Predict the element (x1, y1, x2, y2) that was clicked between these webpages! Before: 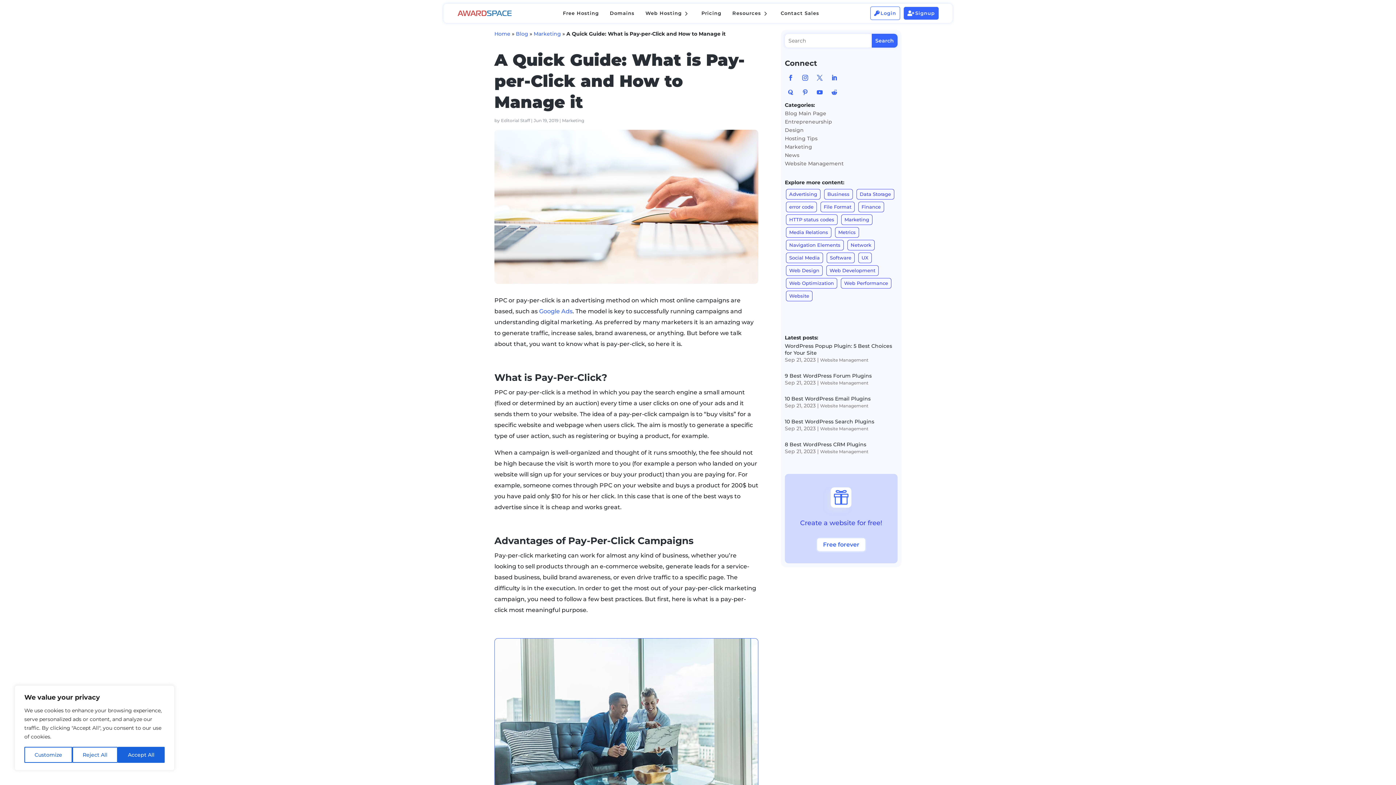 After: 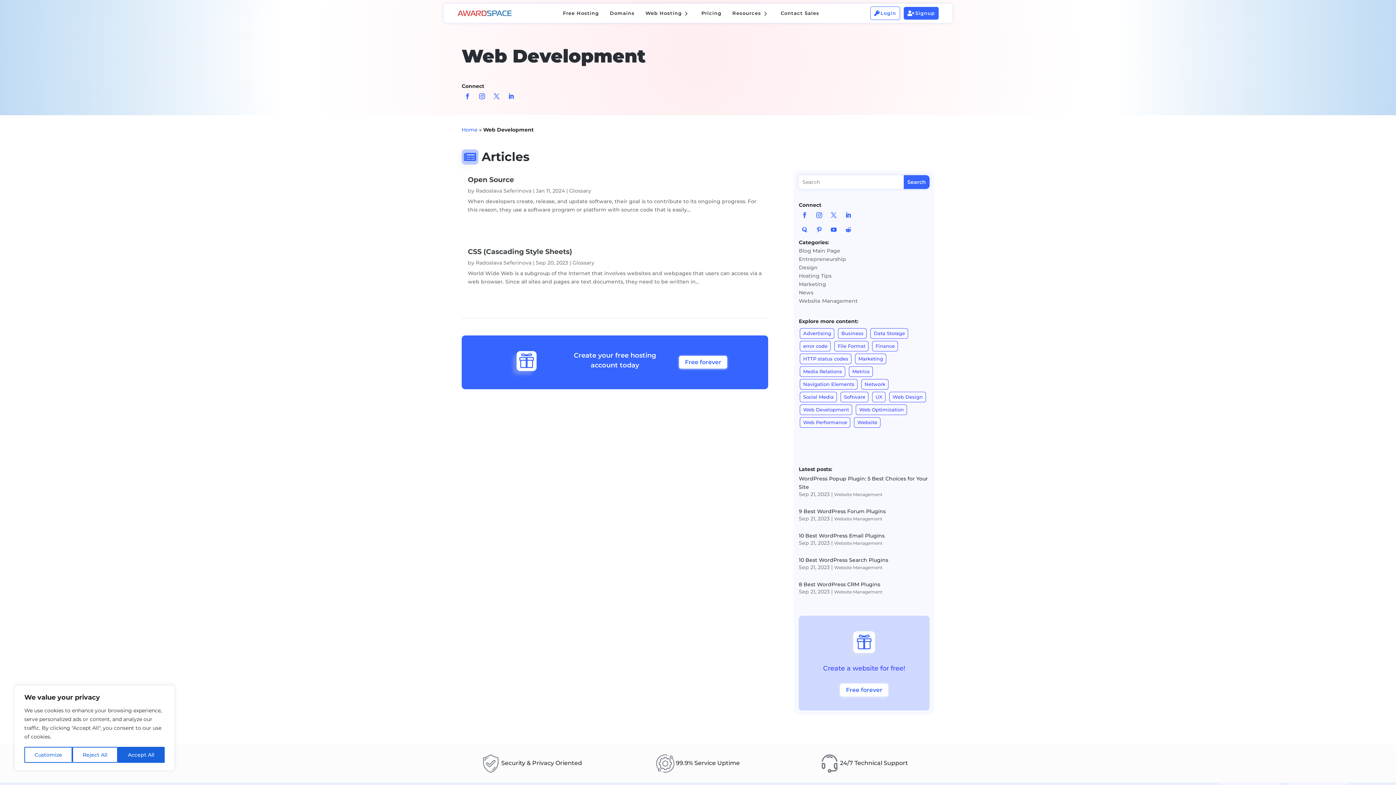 Action: label: Web Development (2 items) bbox: (826, 265, 878, 275)